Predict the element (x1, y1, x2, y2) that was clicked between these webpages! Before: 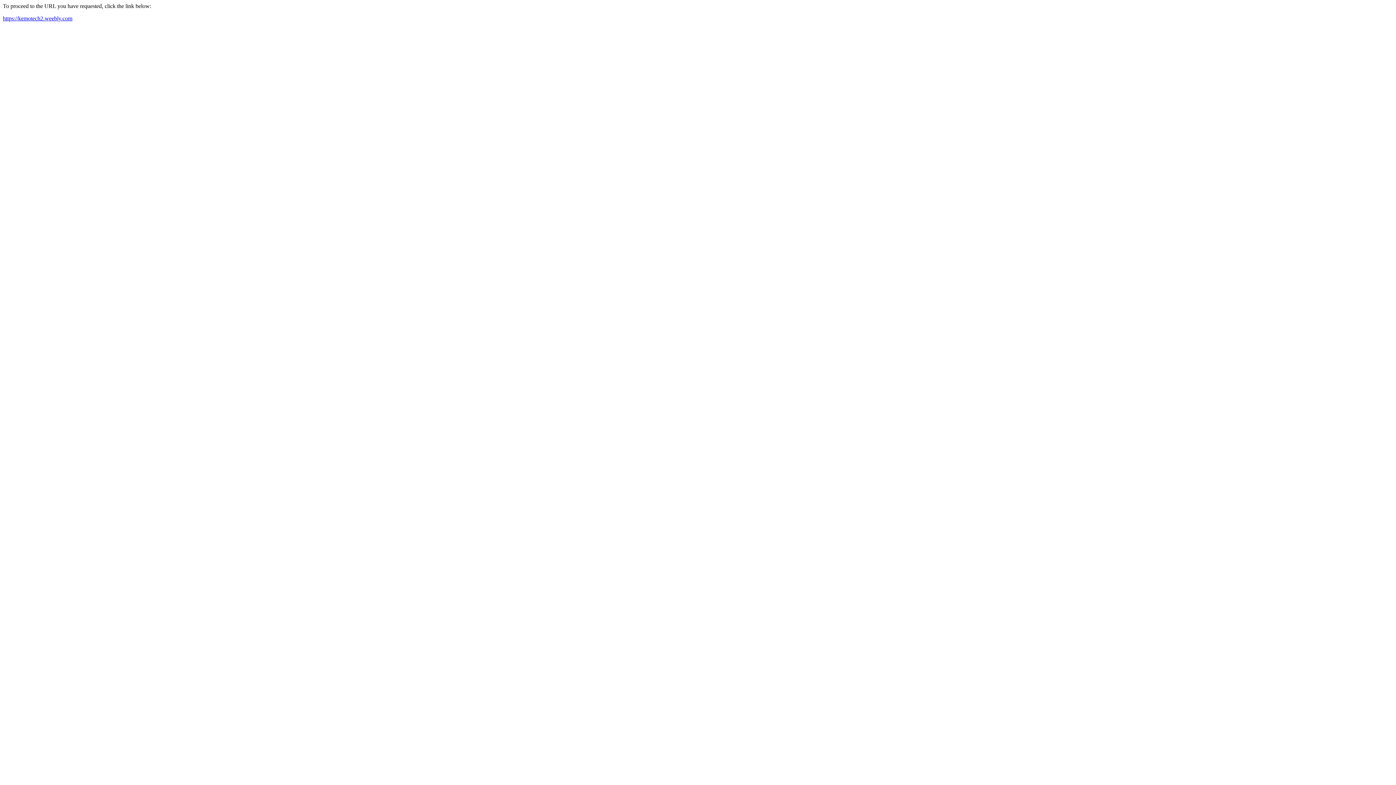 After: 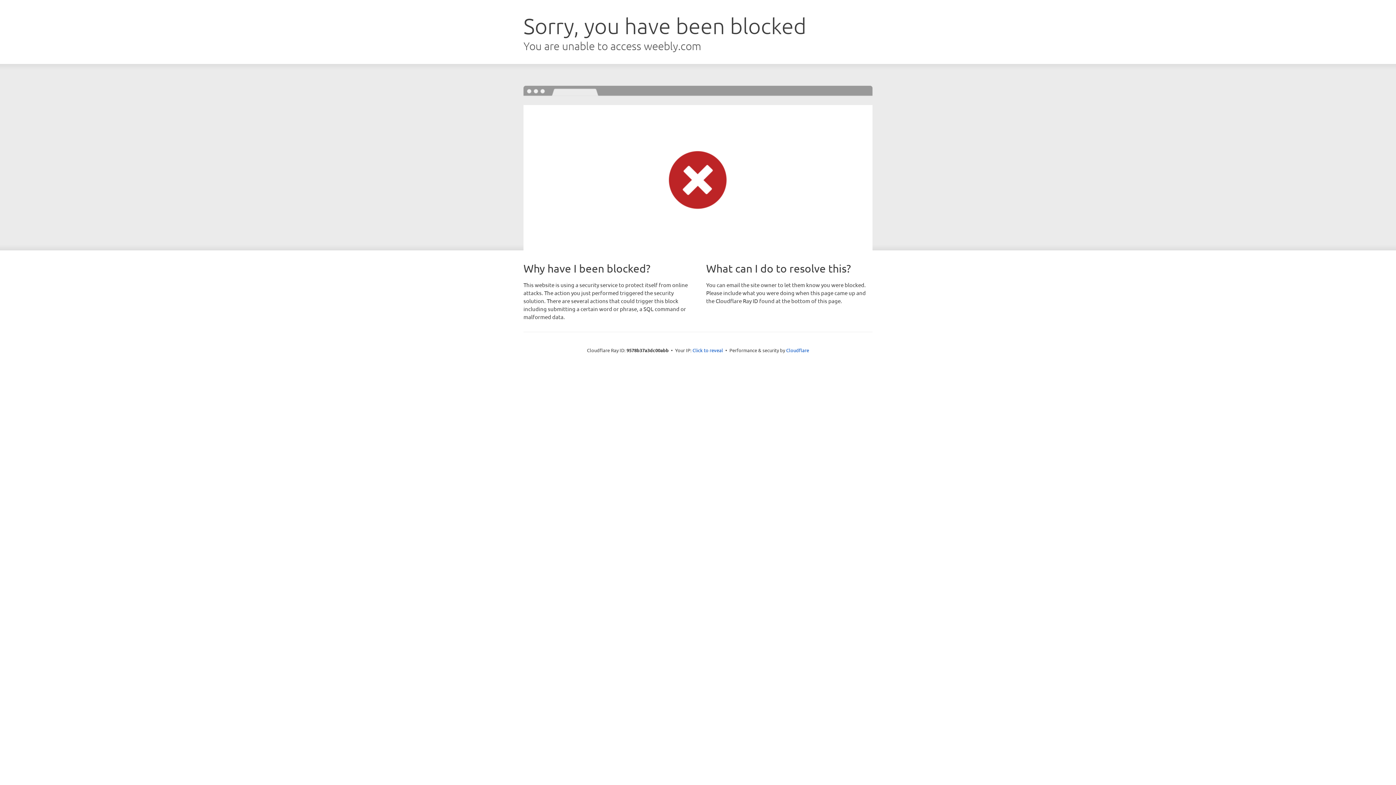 Action: label: https://kemotech2.weebly.com bbox: (2, 15, 72, 21)